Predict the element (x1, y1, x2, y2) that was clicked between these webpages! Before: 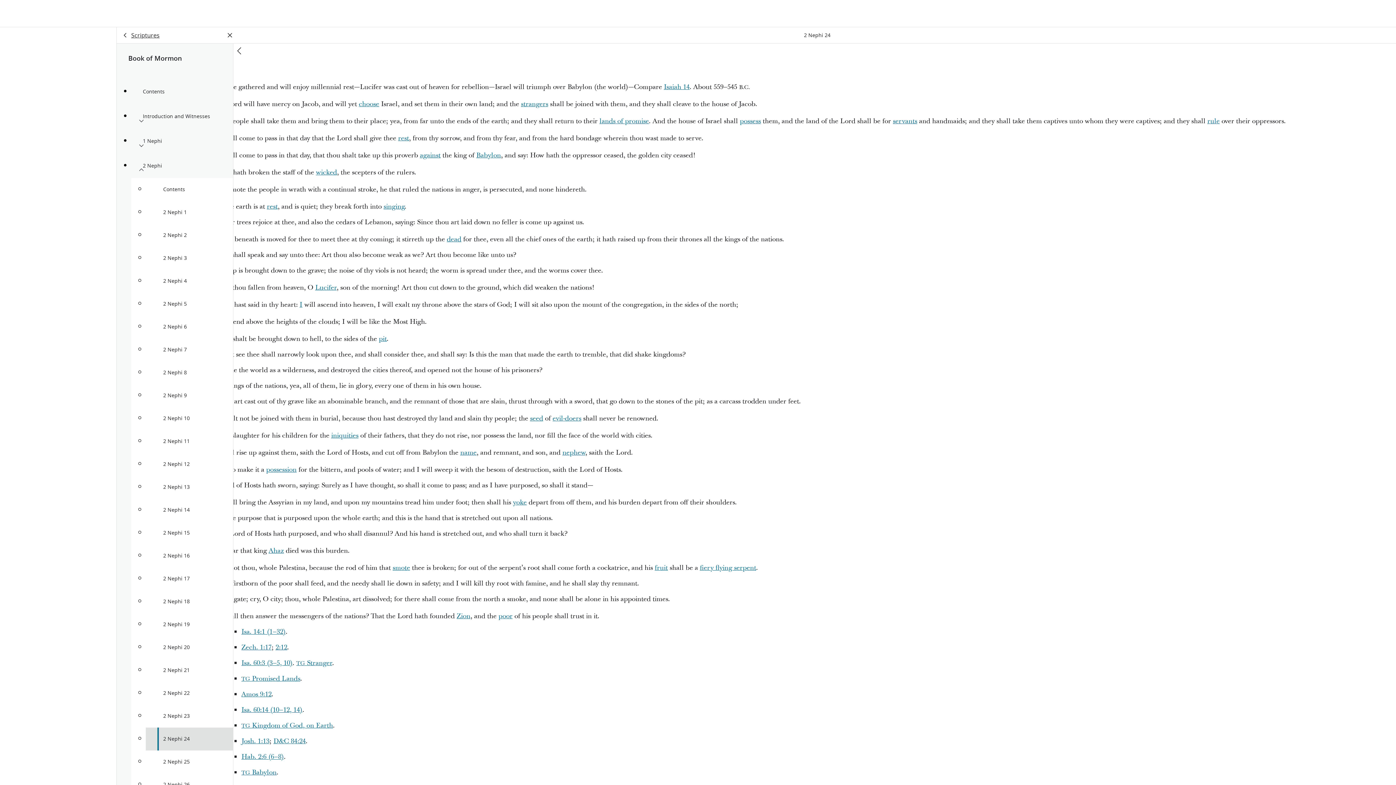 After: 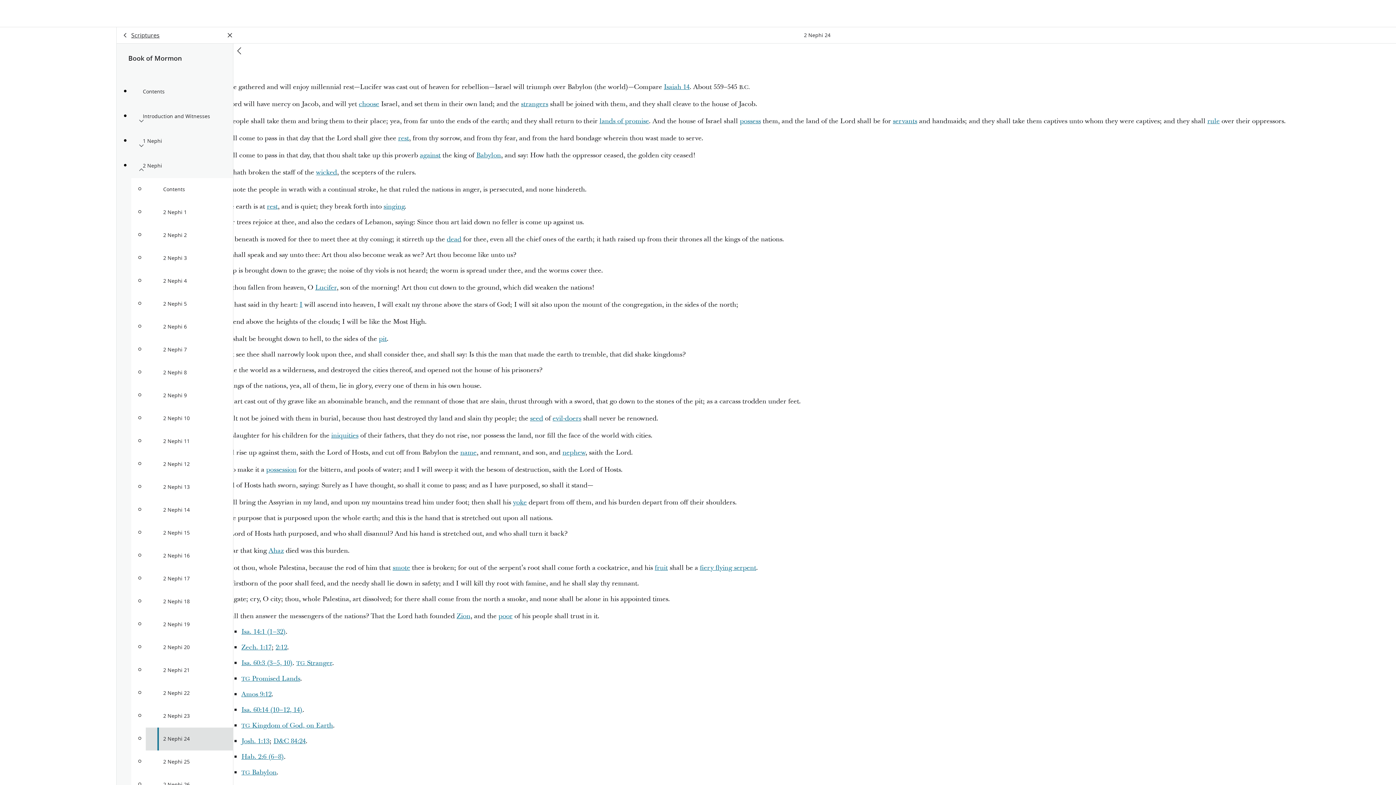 Action: bbox: (145, 728, 233, 750) label: 2 Nephi 24